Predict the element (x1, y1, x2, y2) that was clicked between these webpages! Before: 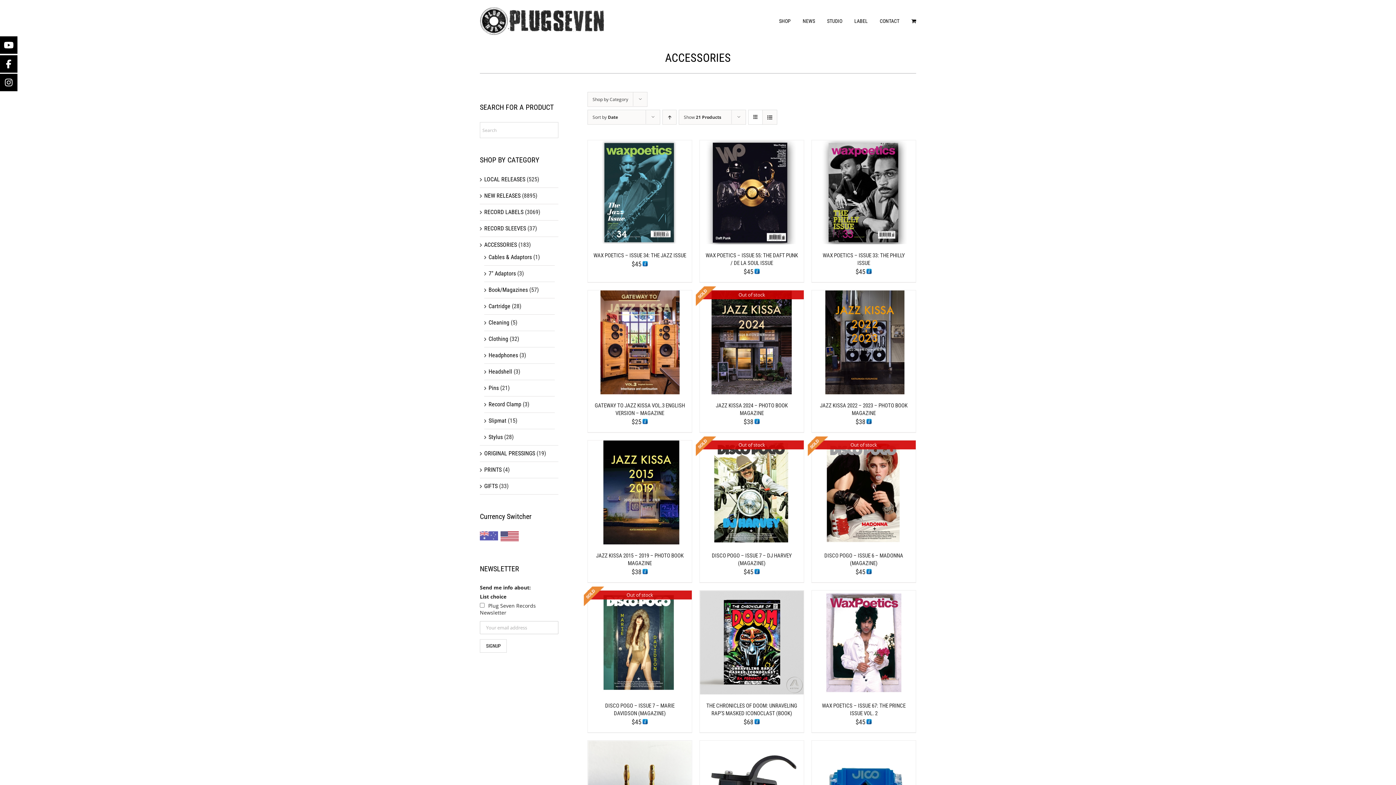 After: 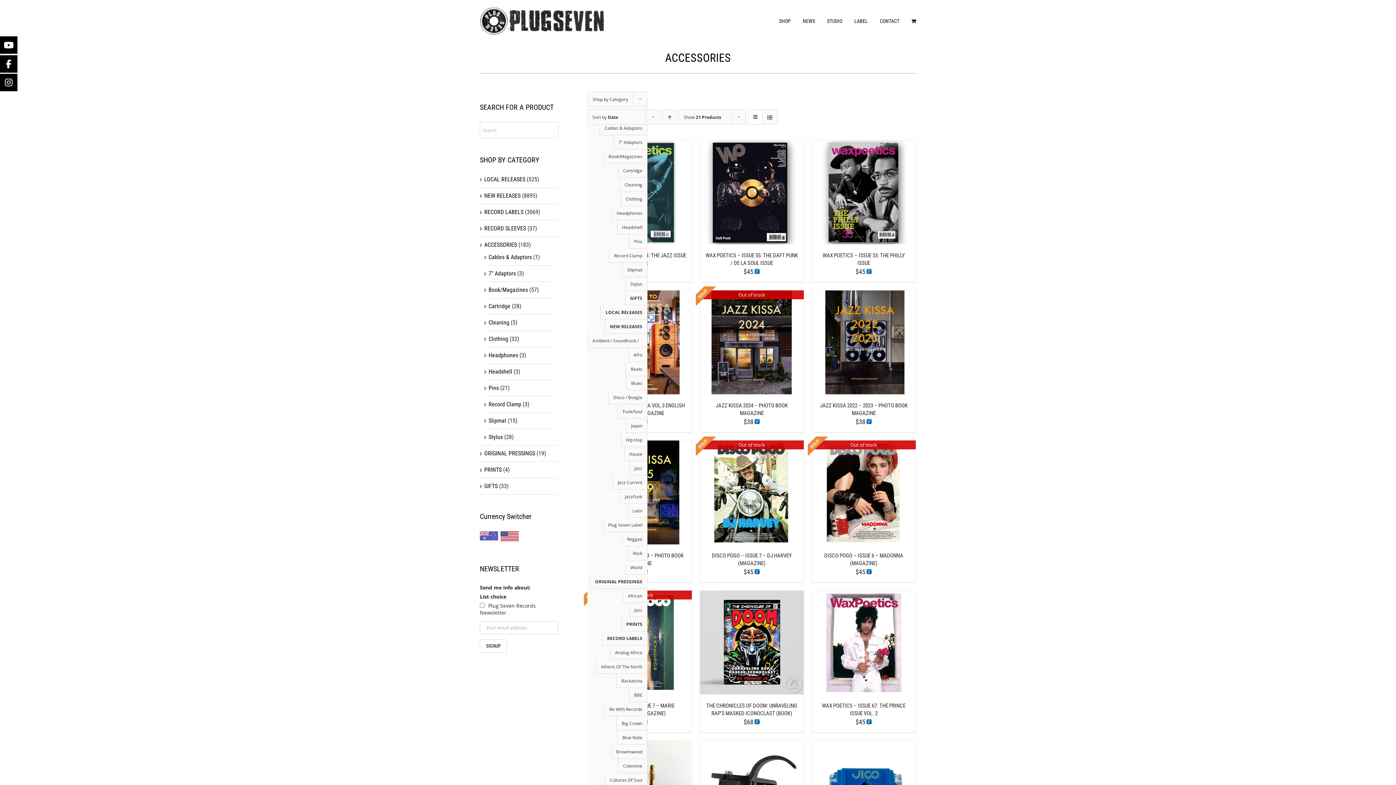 Action: bbox: (592, 96, 628, 102) label: Shop by Category